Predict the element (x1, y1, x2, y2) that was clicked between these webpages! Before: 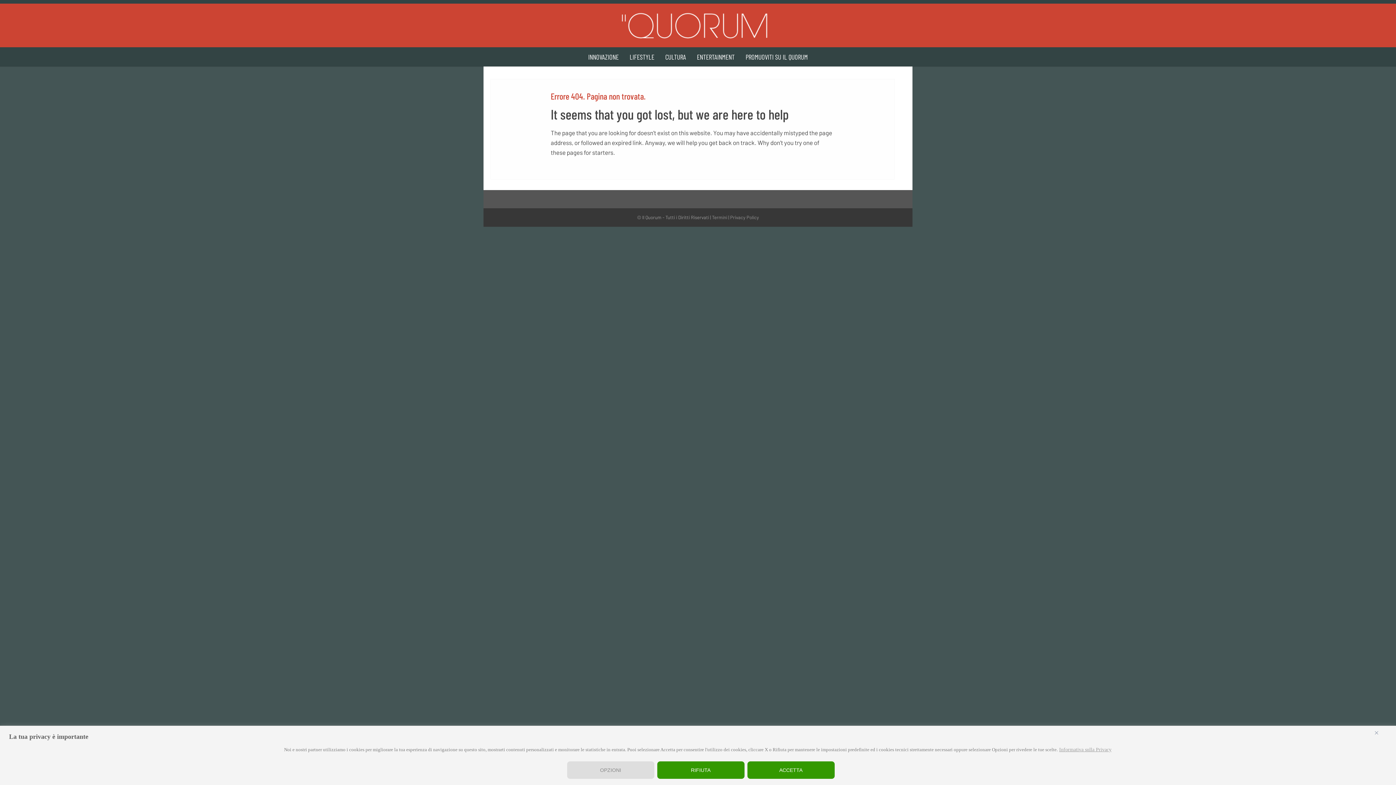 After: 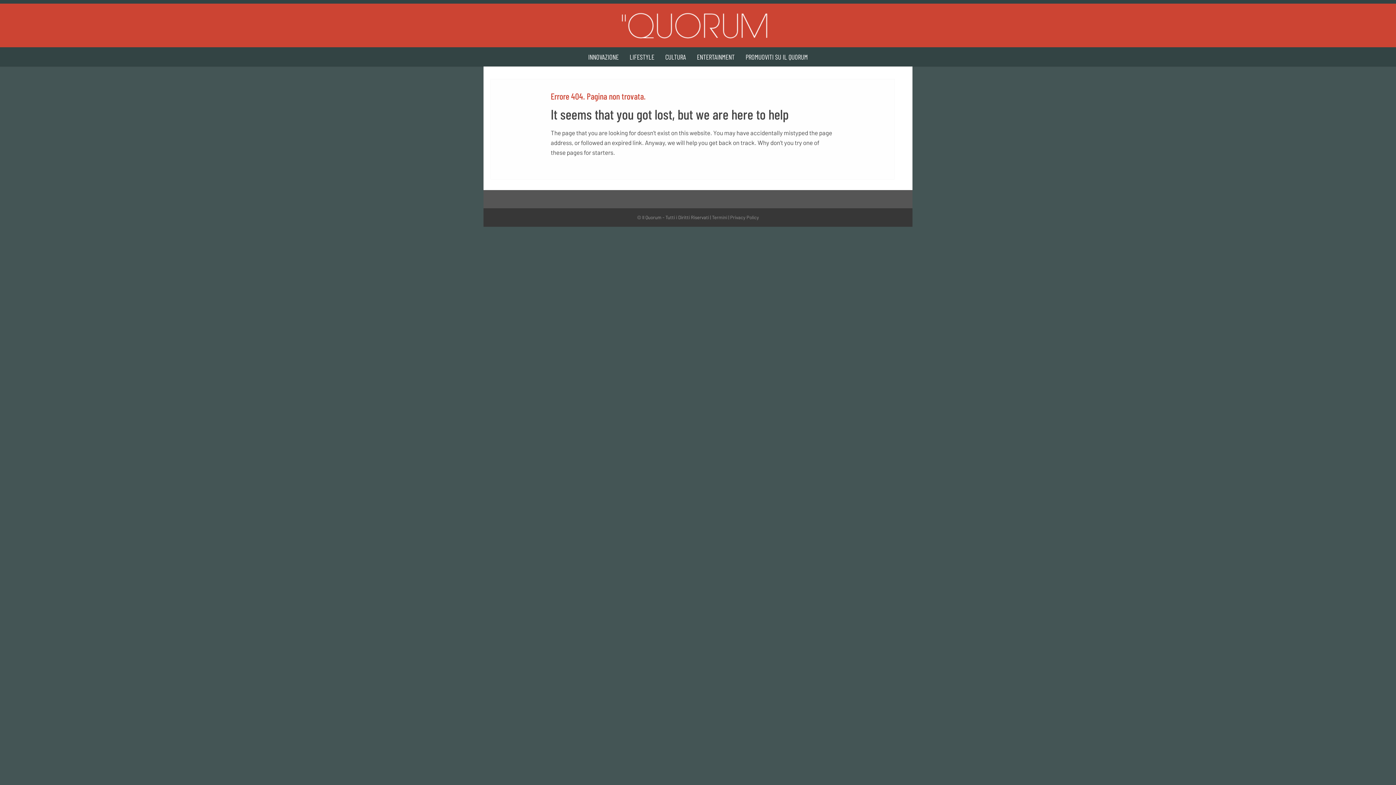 Action: label: ACCETTA bbox: (747, 761, 834, 779)